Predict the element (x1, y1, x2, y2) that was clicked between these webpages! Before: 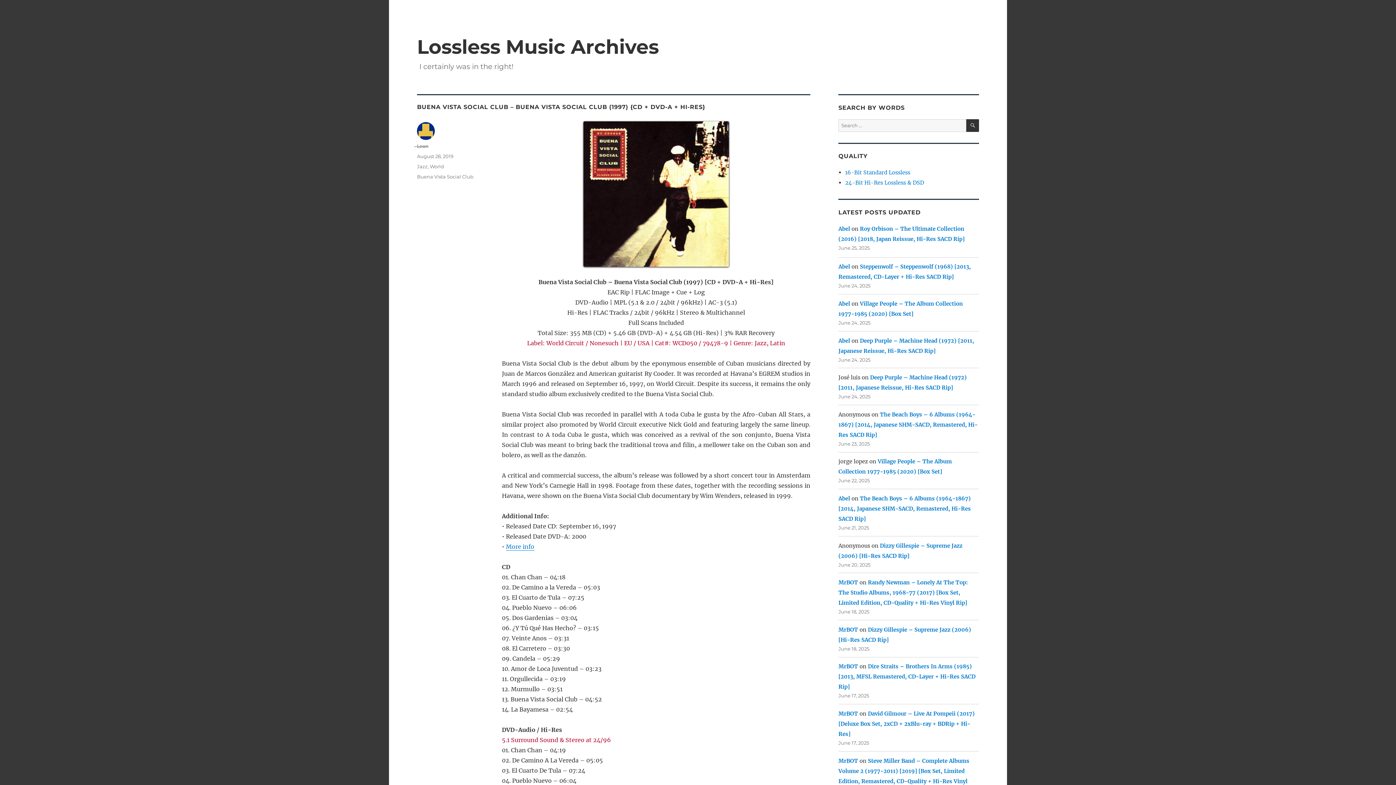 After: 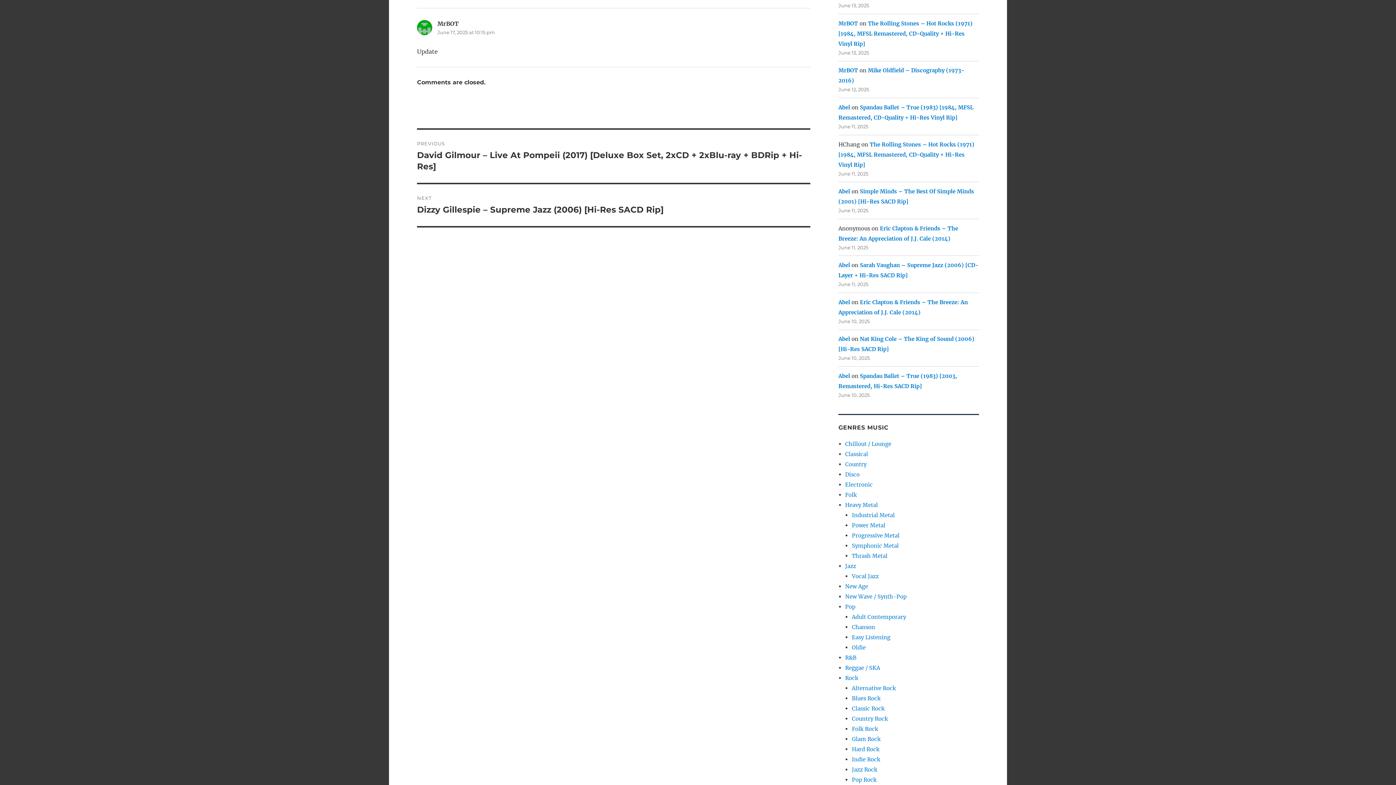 Action: label: Dire Straits – Brothers In Arms (1985) [2013, MFSL Remastered, CD-Layer + Hi-Res SACD Rip] bbox: (838, 663, 975, 690)